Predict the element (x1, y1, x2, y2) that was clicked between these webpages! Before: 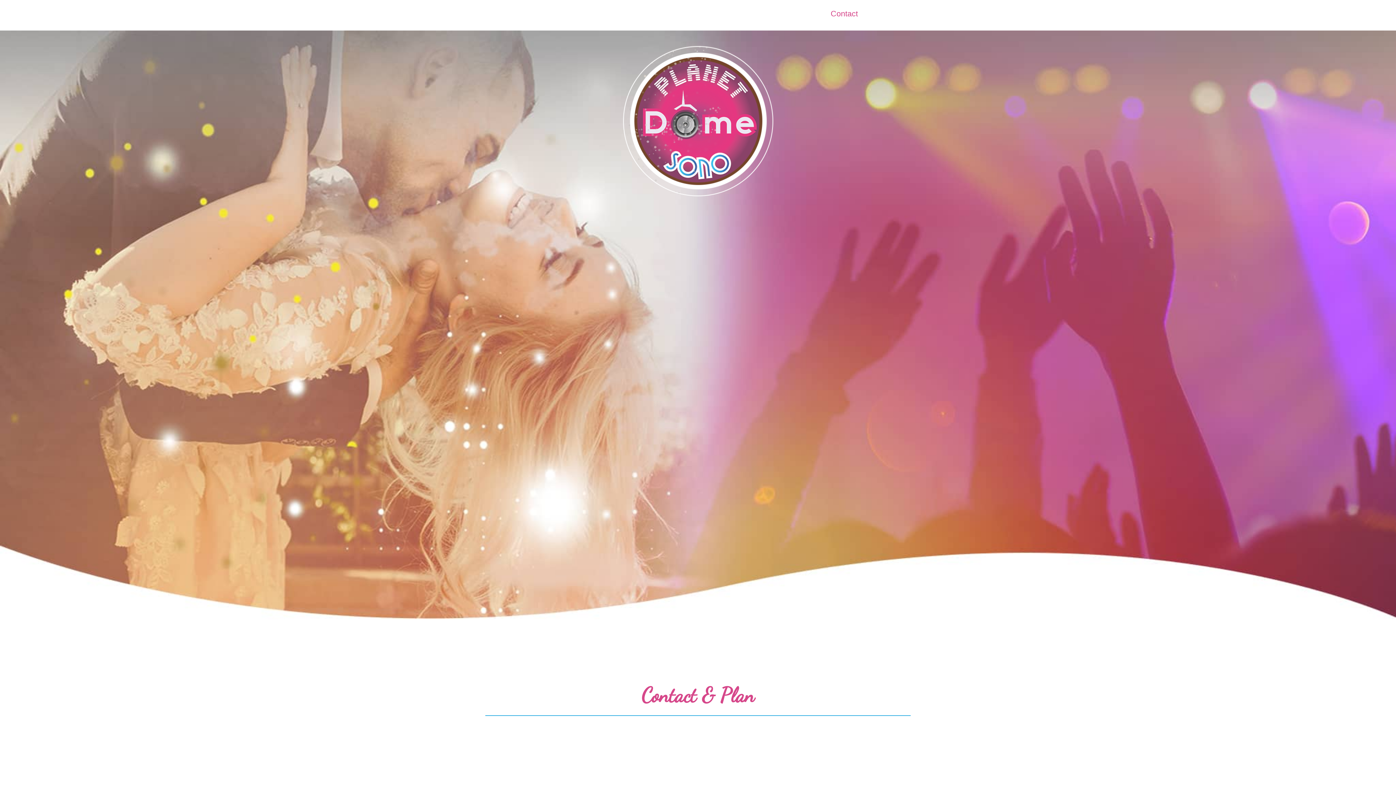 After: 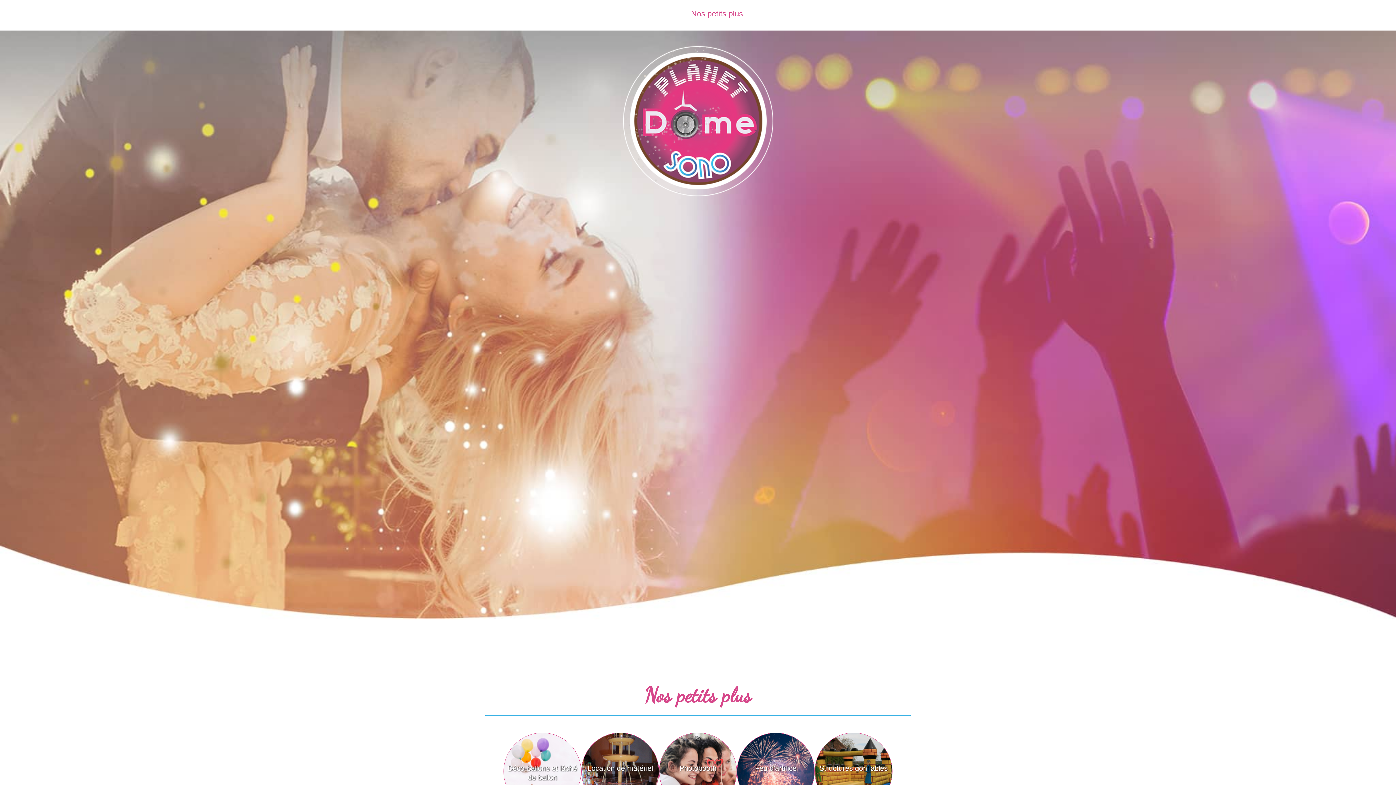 Action: label: Nos petits plus bbox: (682, 5, 752, 21)